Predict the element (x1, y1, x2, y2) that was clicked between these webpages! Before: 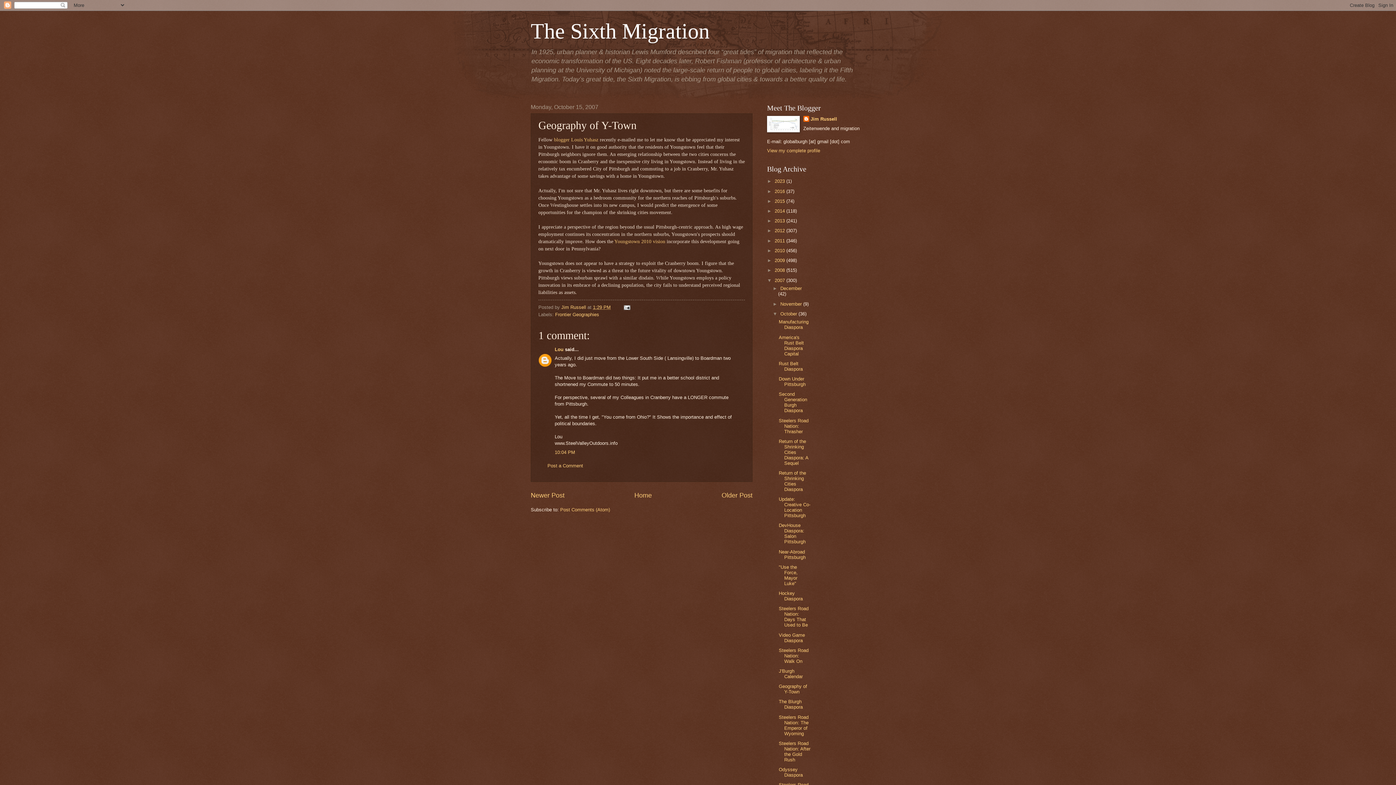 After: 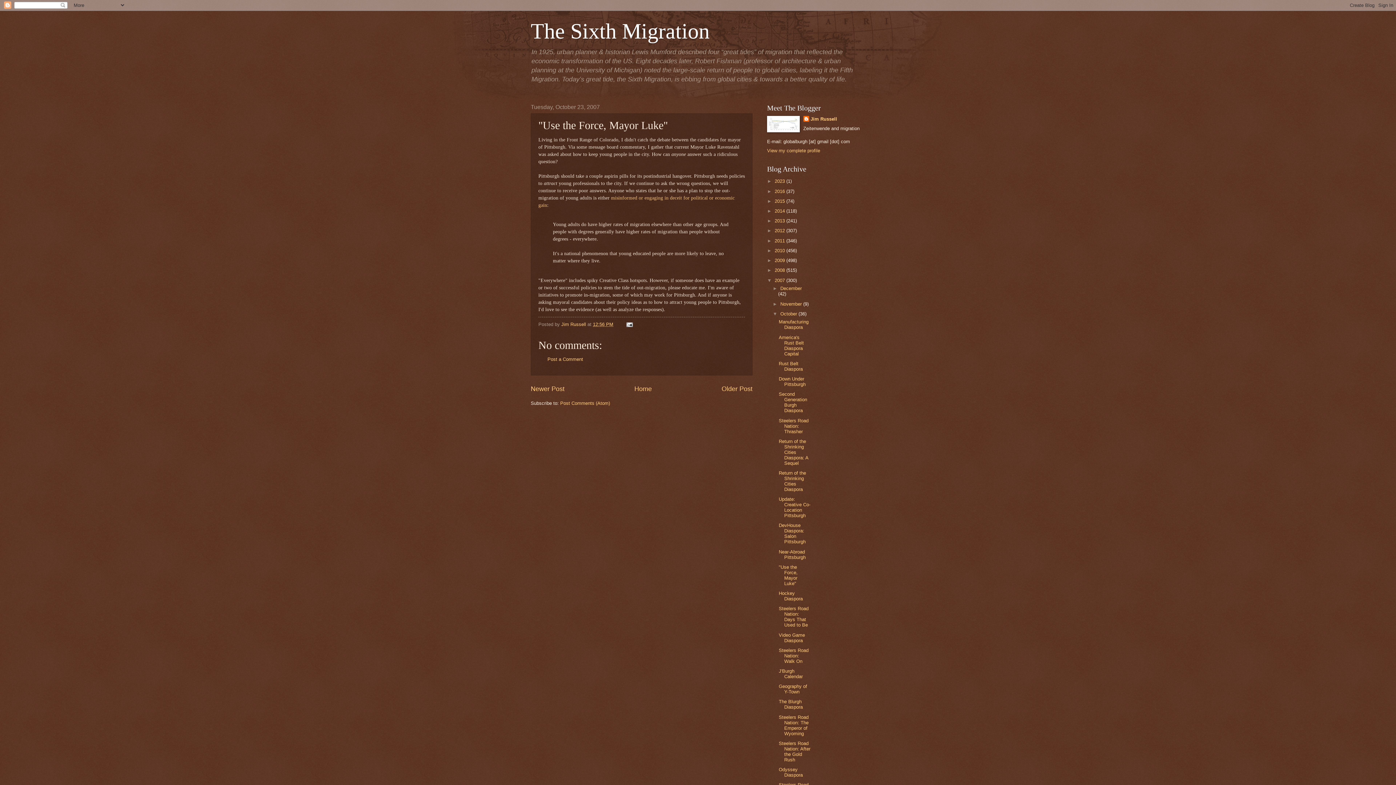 Action: bbox: (778, 564, 797, 586) label: "Use the Force, Mayor Luke"